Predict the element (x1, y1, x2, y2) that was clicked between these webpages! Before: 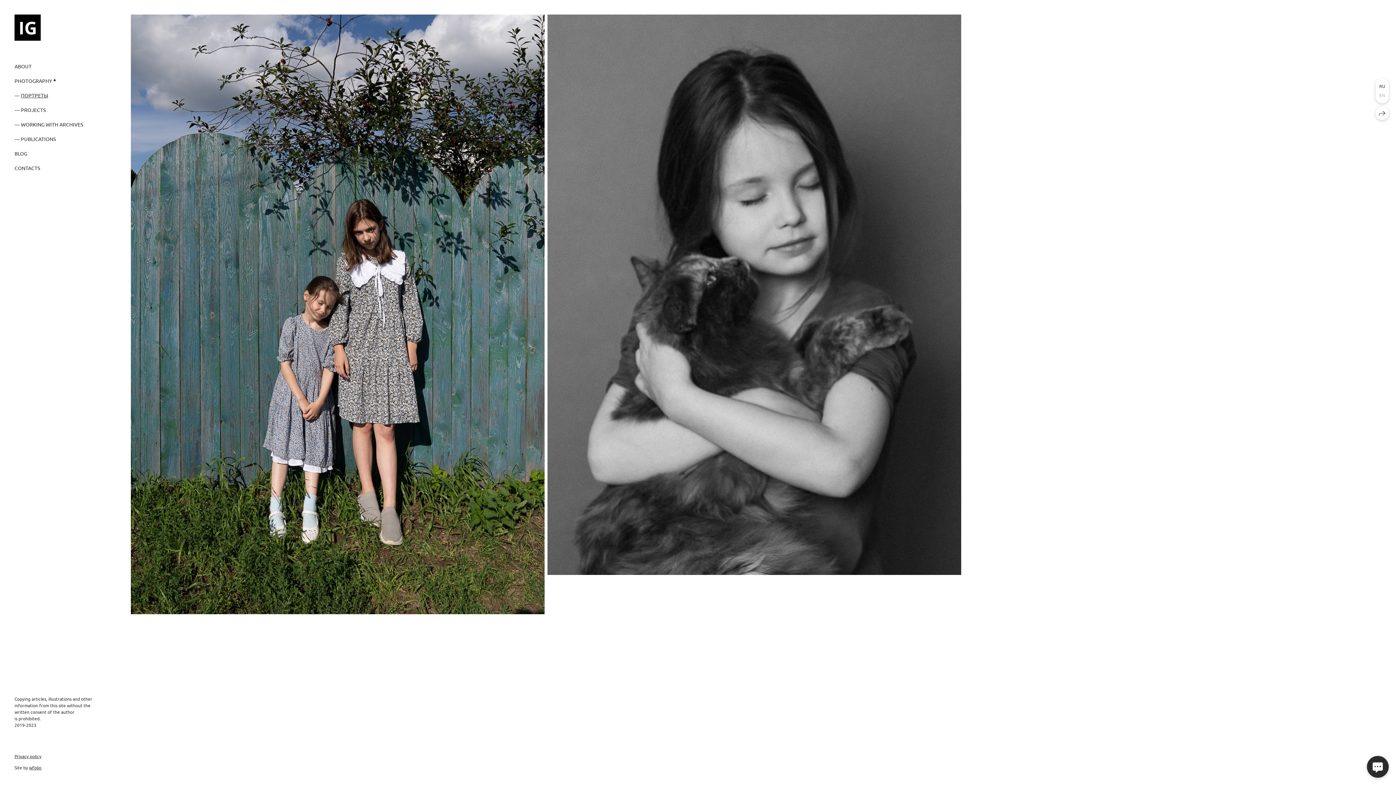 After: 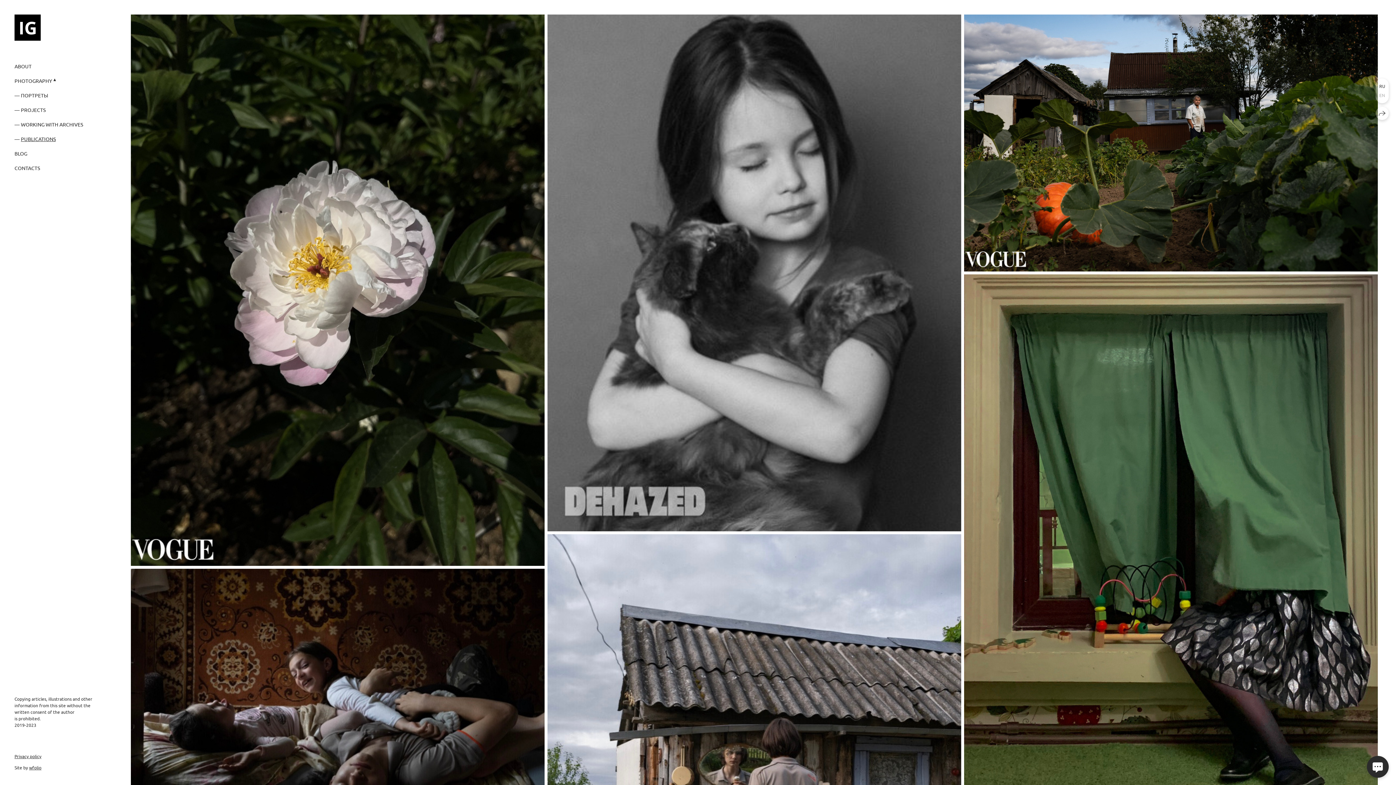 Action: label: PUBLICATIONS bbox: (14, 135, 55, 142)